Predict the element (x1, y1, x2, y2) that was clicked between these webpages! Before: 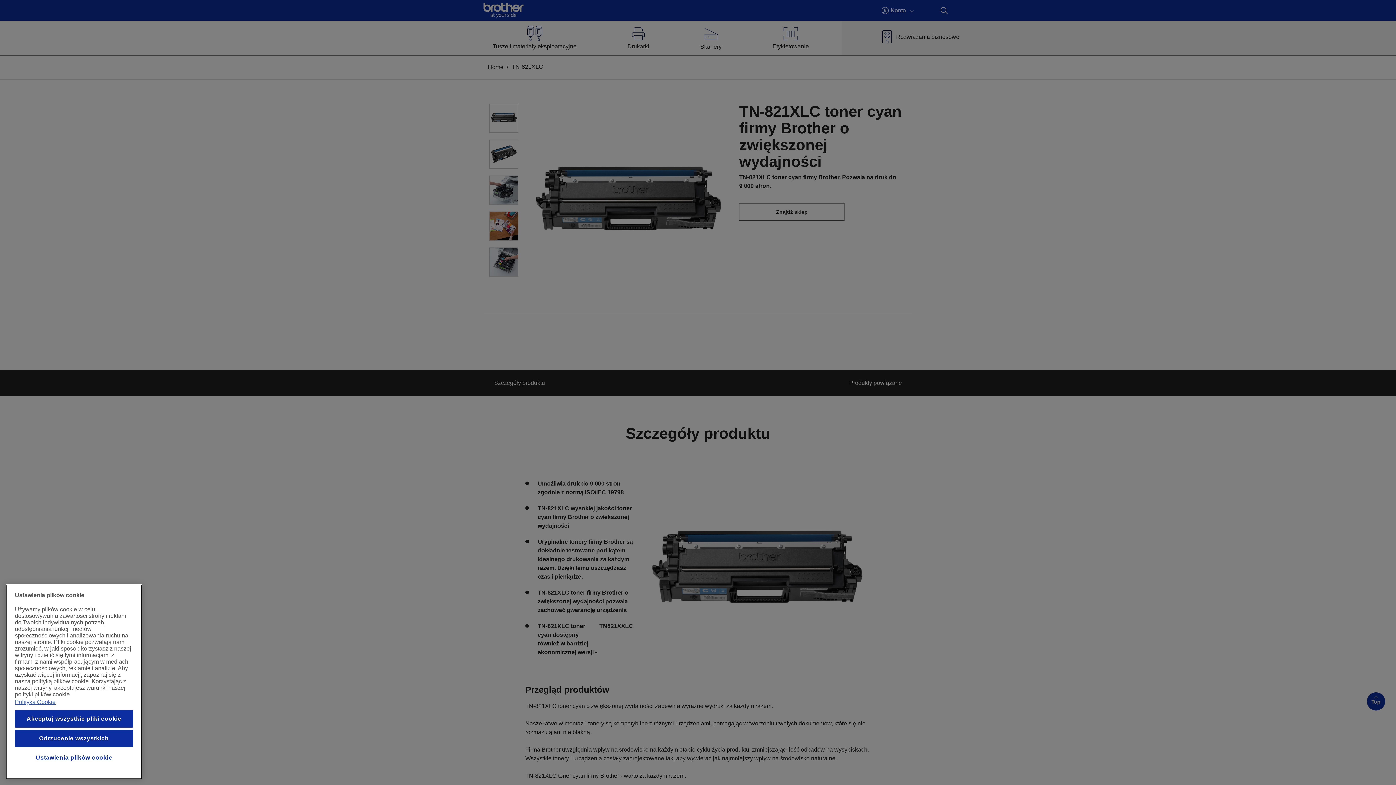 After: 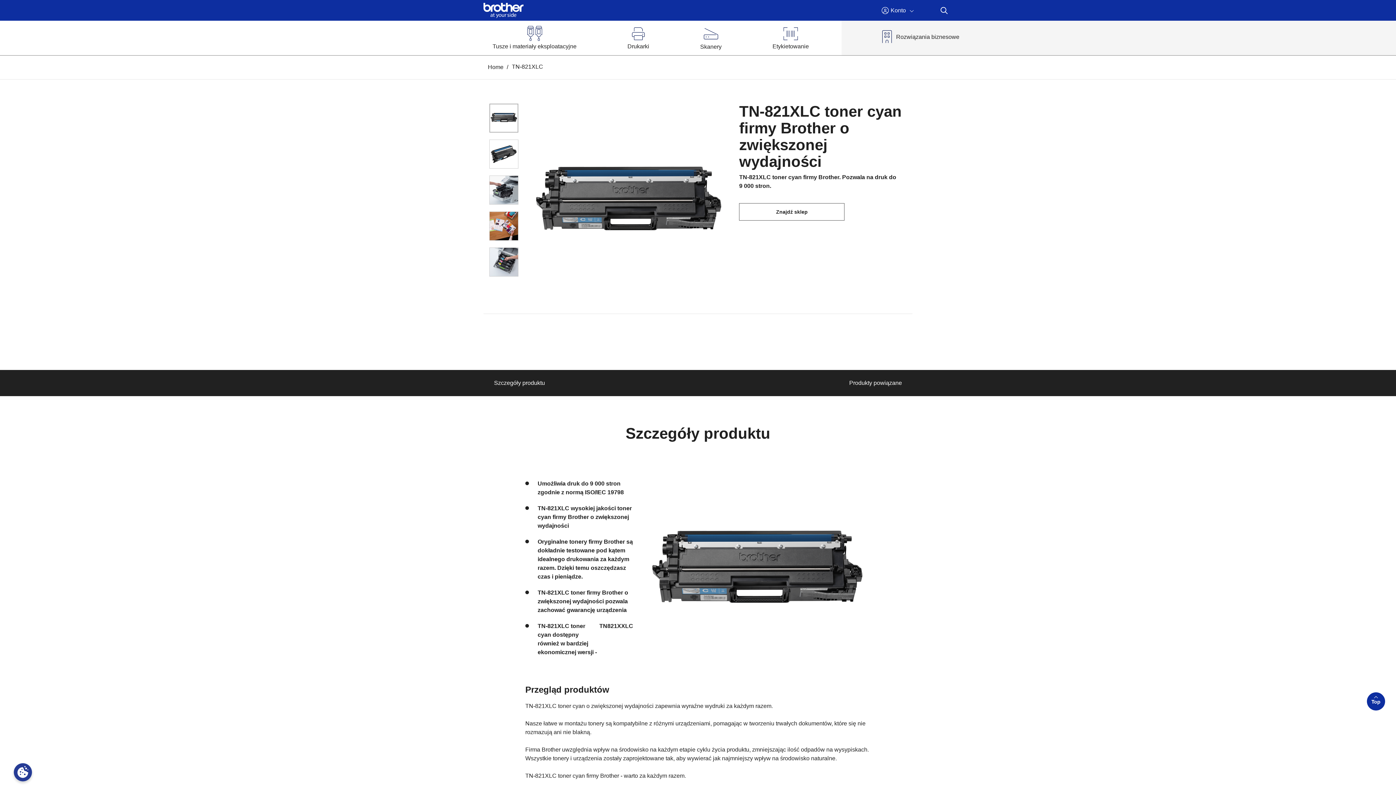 Action: label: Akceptuj wszystkie pliki cookie bbox: (14, 710, 133, 728)